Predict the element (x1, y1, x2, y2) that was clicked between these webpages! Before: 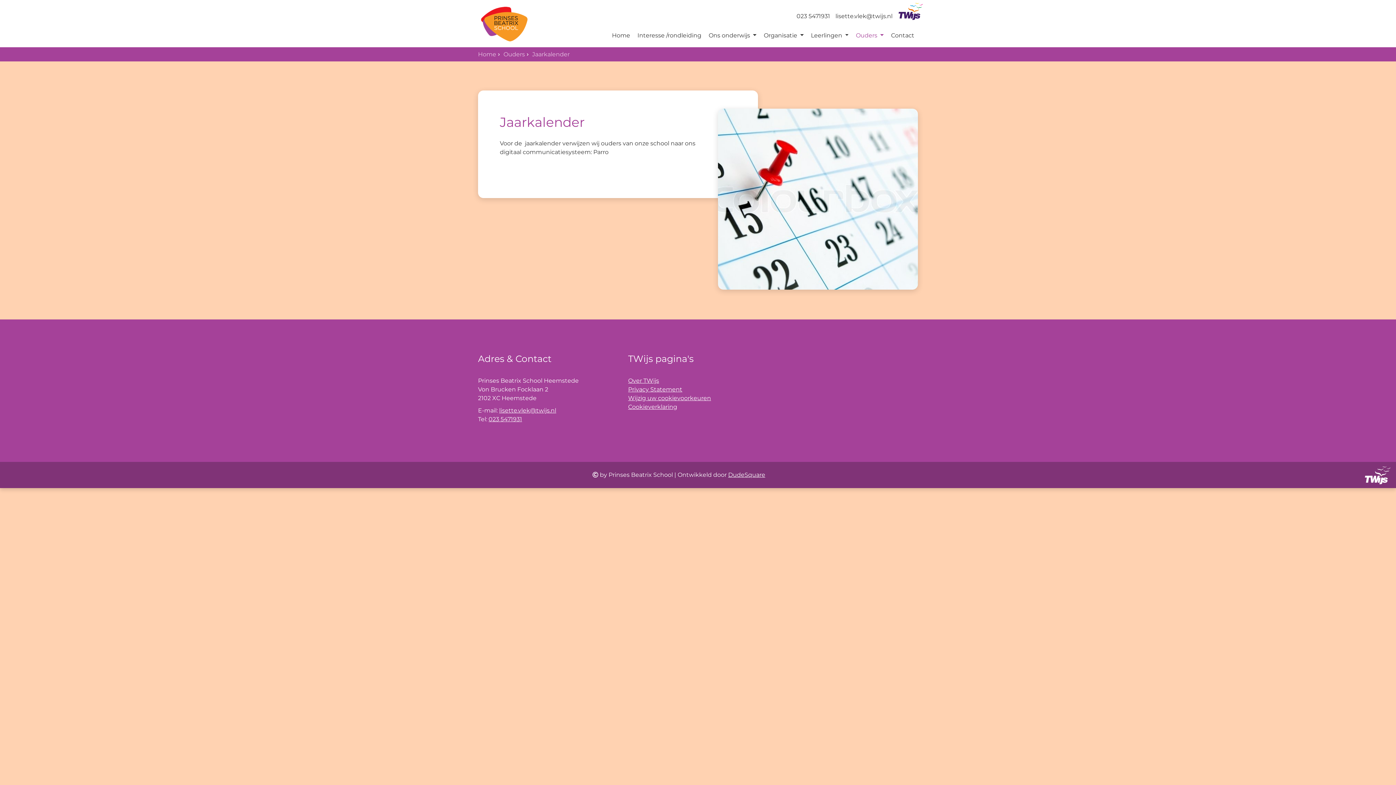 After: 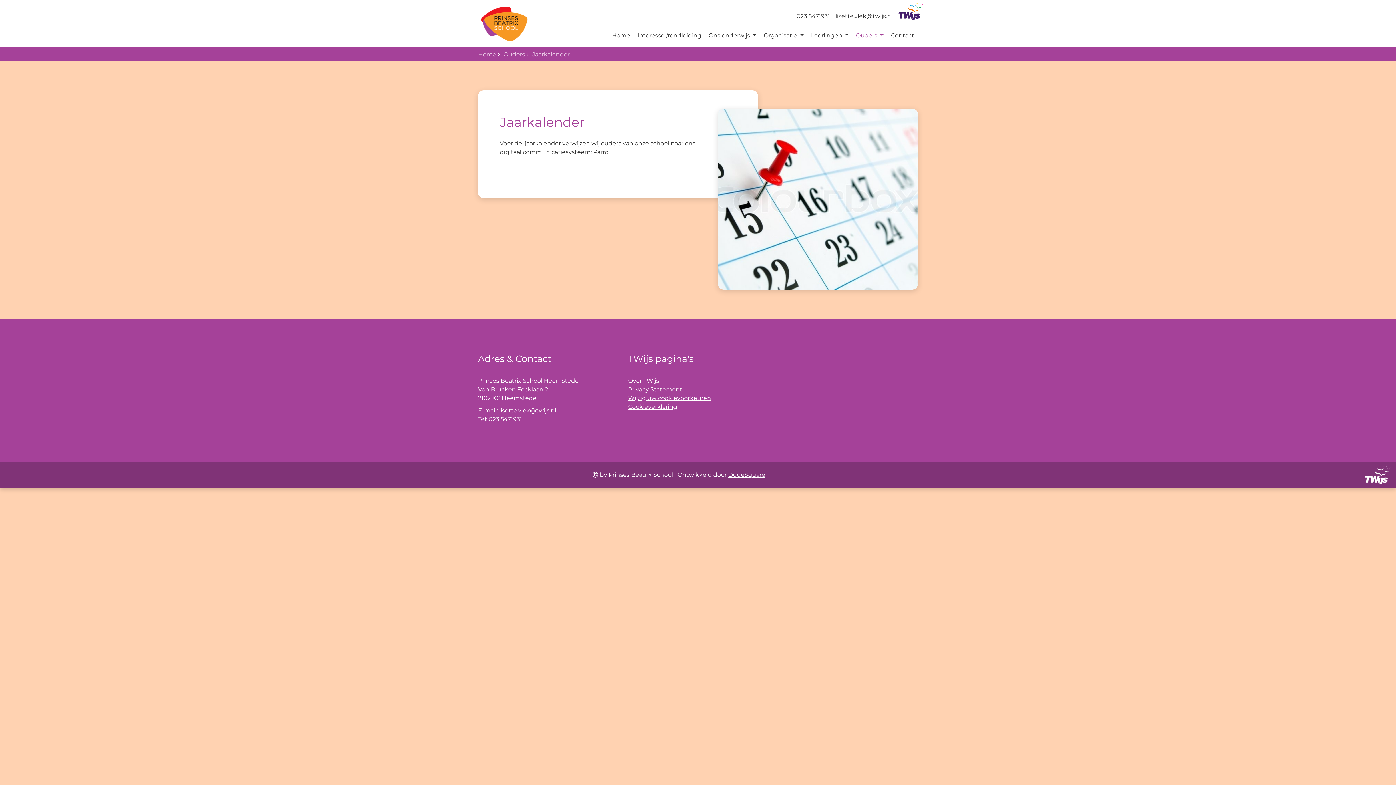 Action: bbox: (499, 407, 556, 414) label: lisette.vlek@twijs.nl